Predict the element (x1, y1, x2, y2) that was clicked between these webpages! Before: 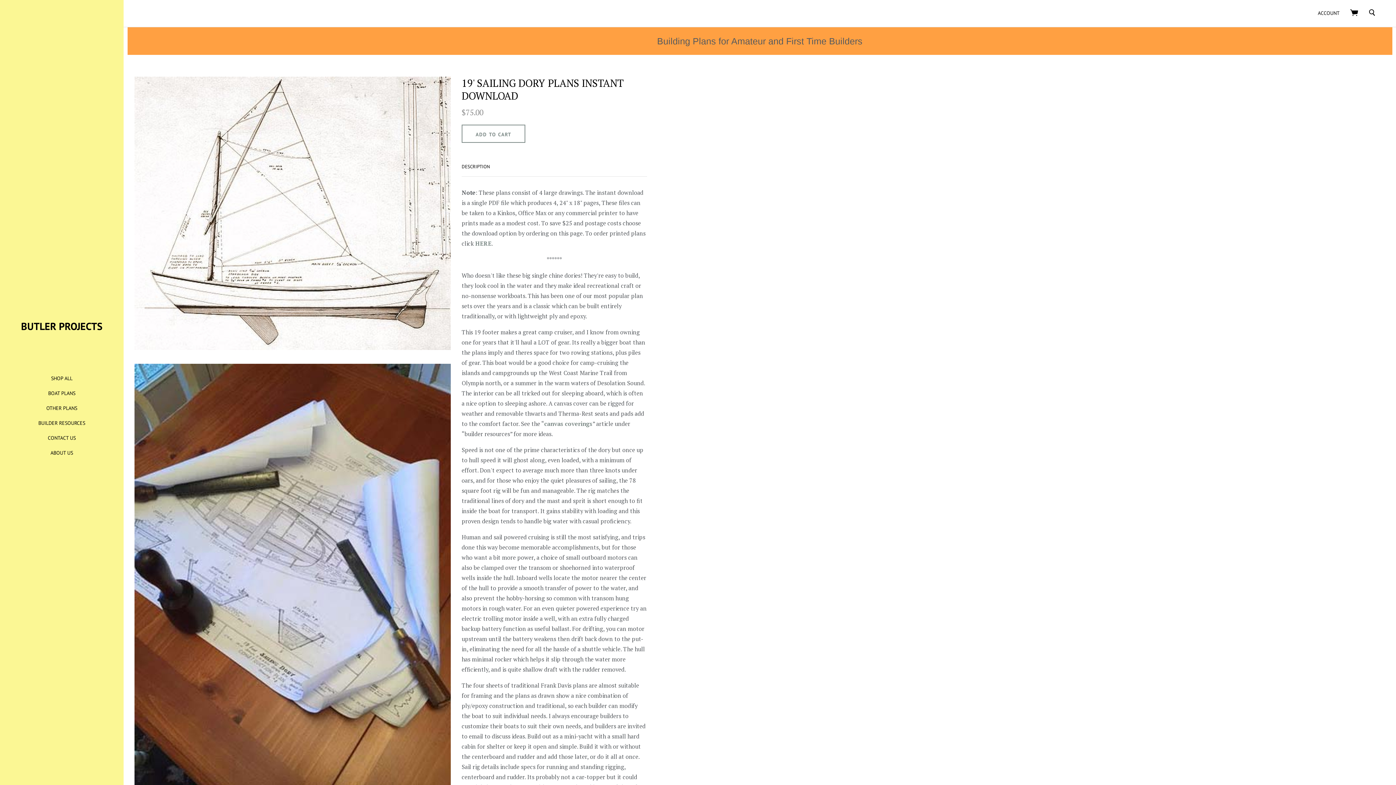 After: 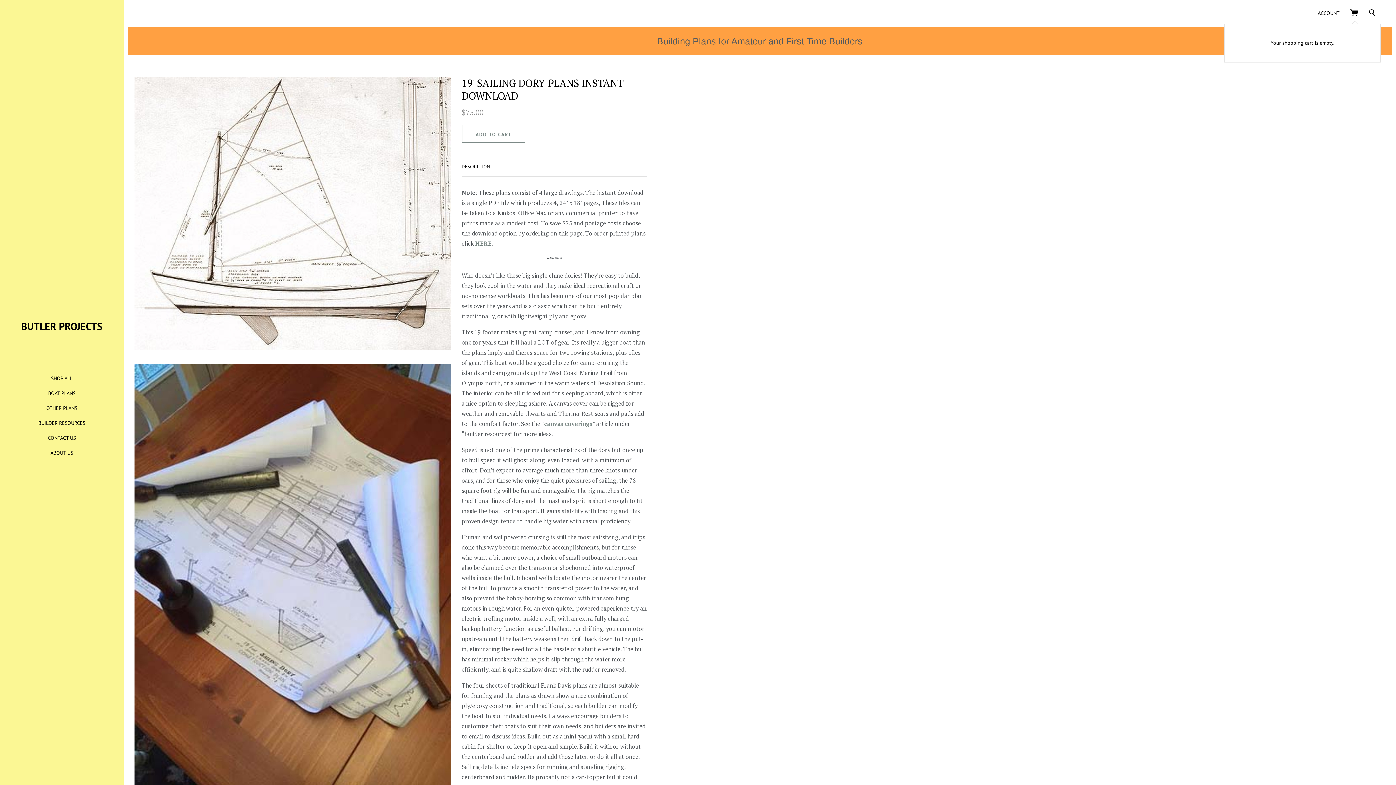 Action: bbox: (1350, 9, 1360, 16) label:  